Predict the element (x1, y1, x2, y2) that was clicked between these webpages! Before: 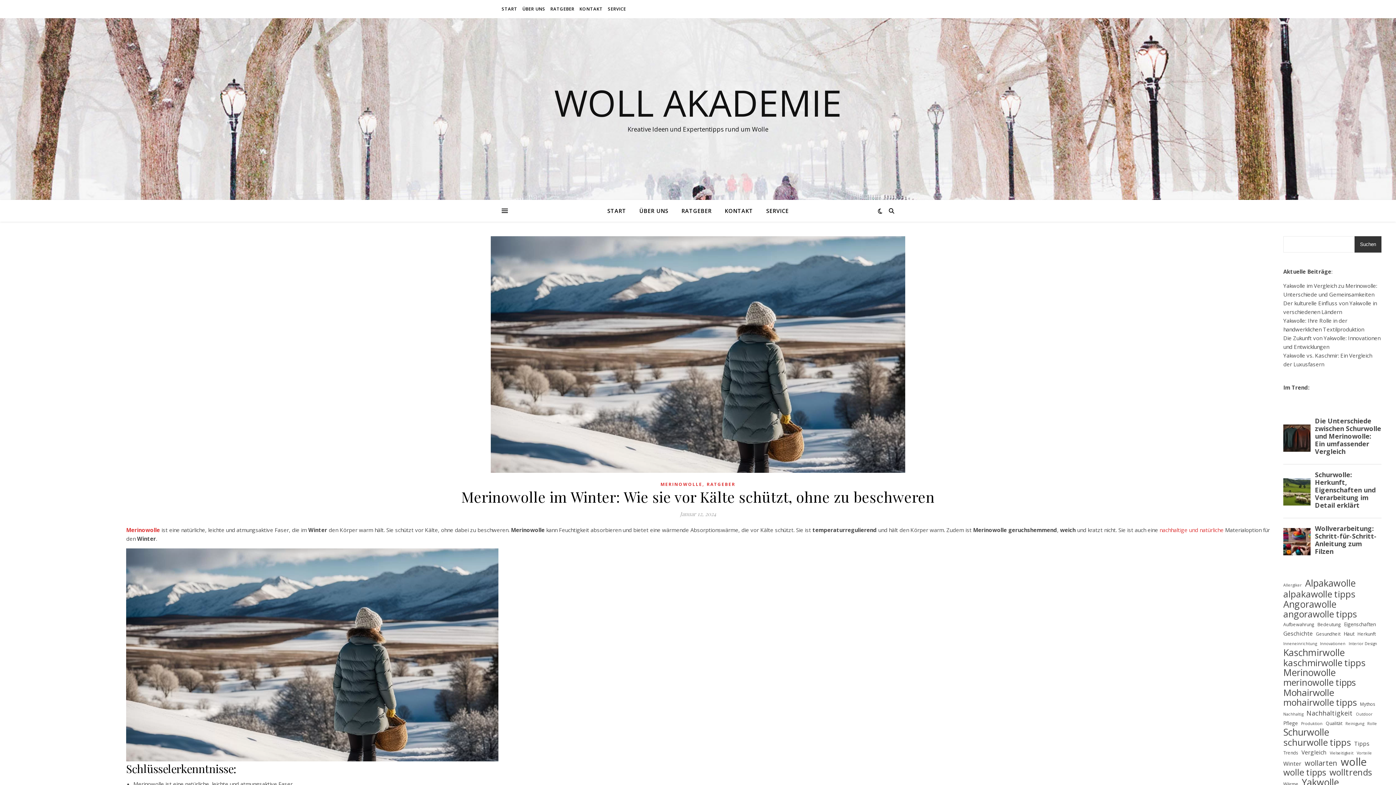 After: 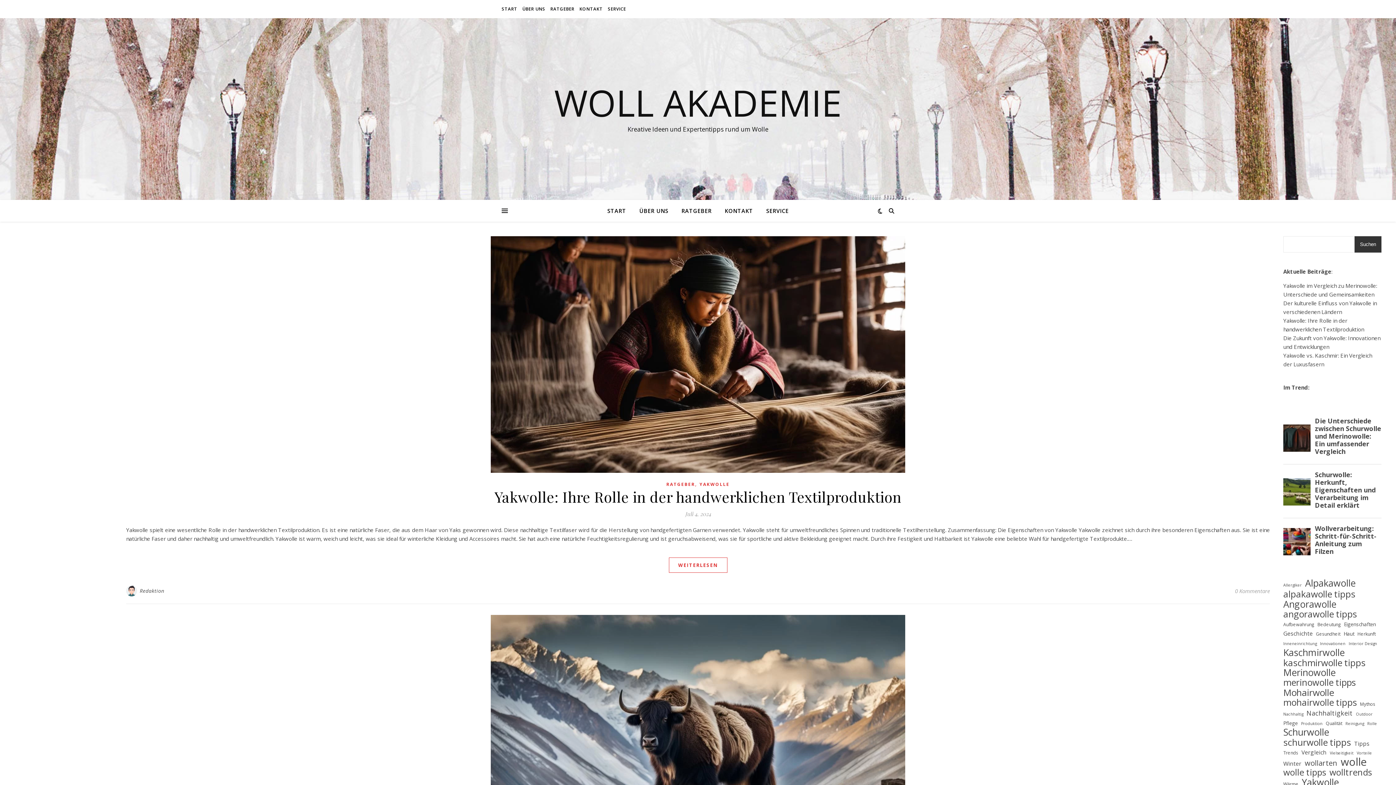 Action: label: Rolle (3 Einträge) bbox: (1367, 719, 1377, 728)